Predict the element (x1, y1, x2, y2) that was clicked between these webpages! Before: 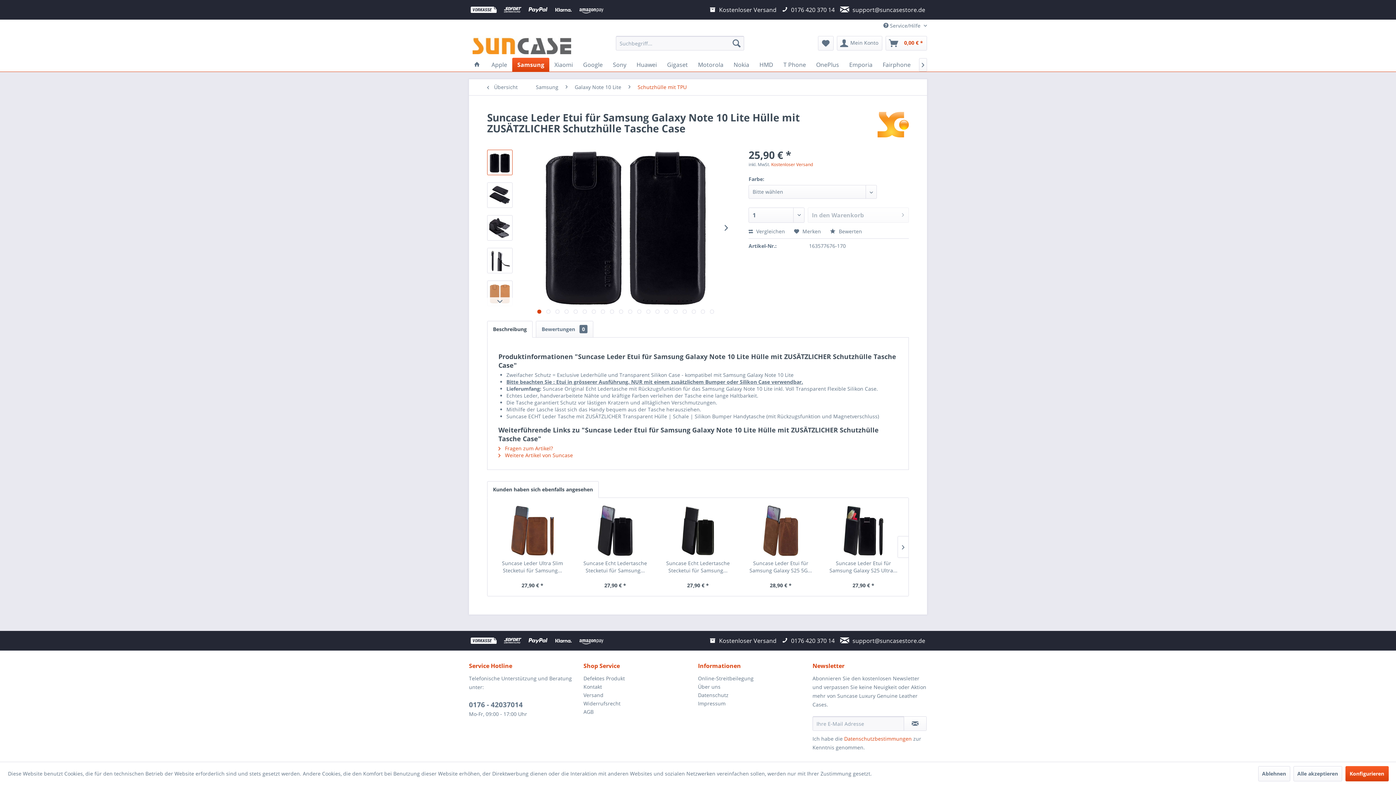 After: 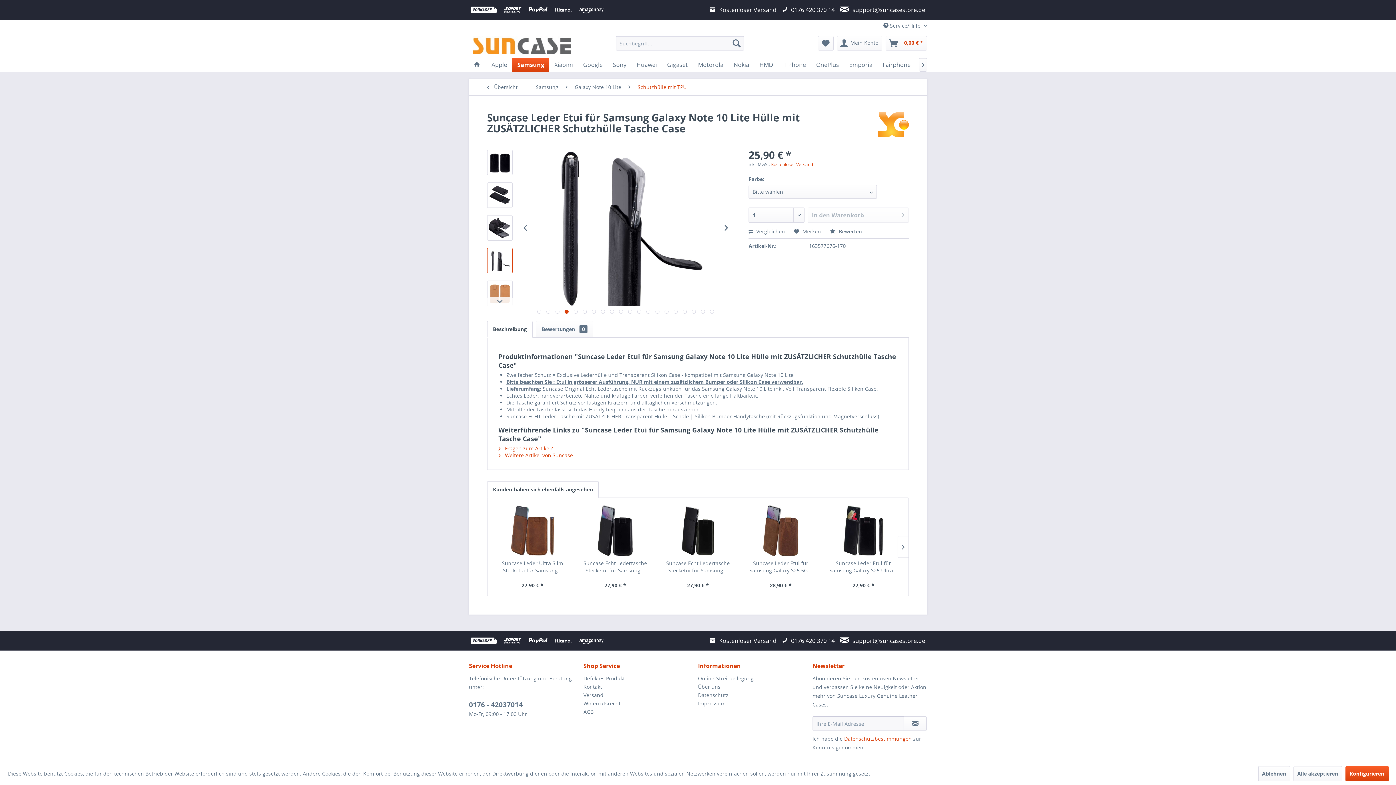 Action: label:   bbox: (564, 309, 568, 313)